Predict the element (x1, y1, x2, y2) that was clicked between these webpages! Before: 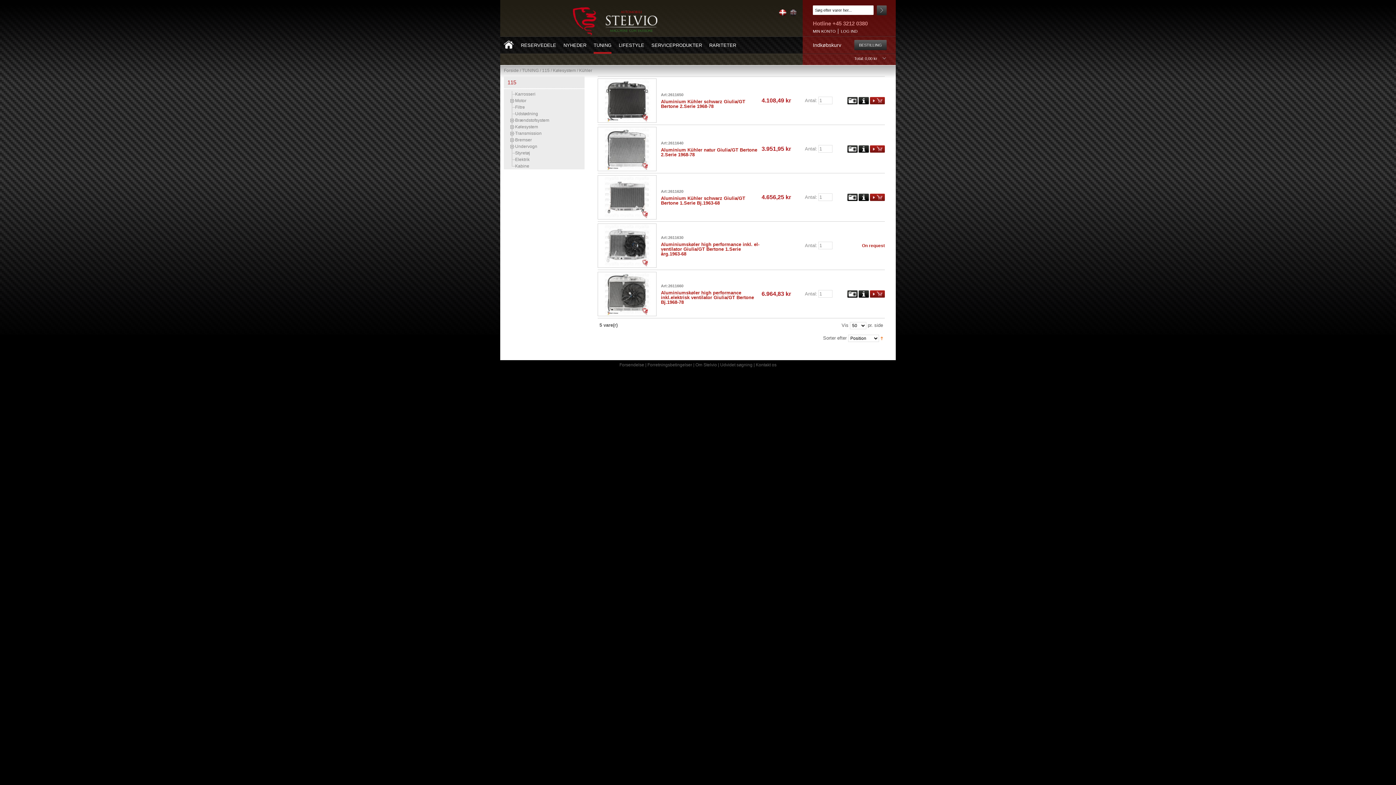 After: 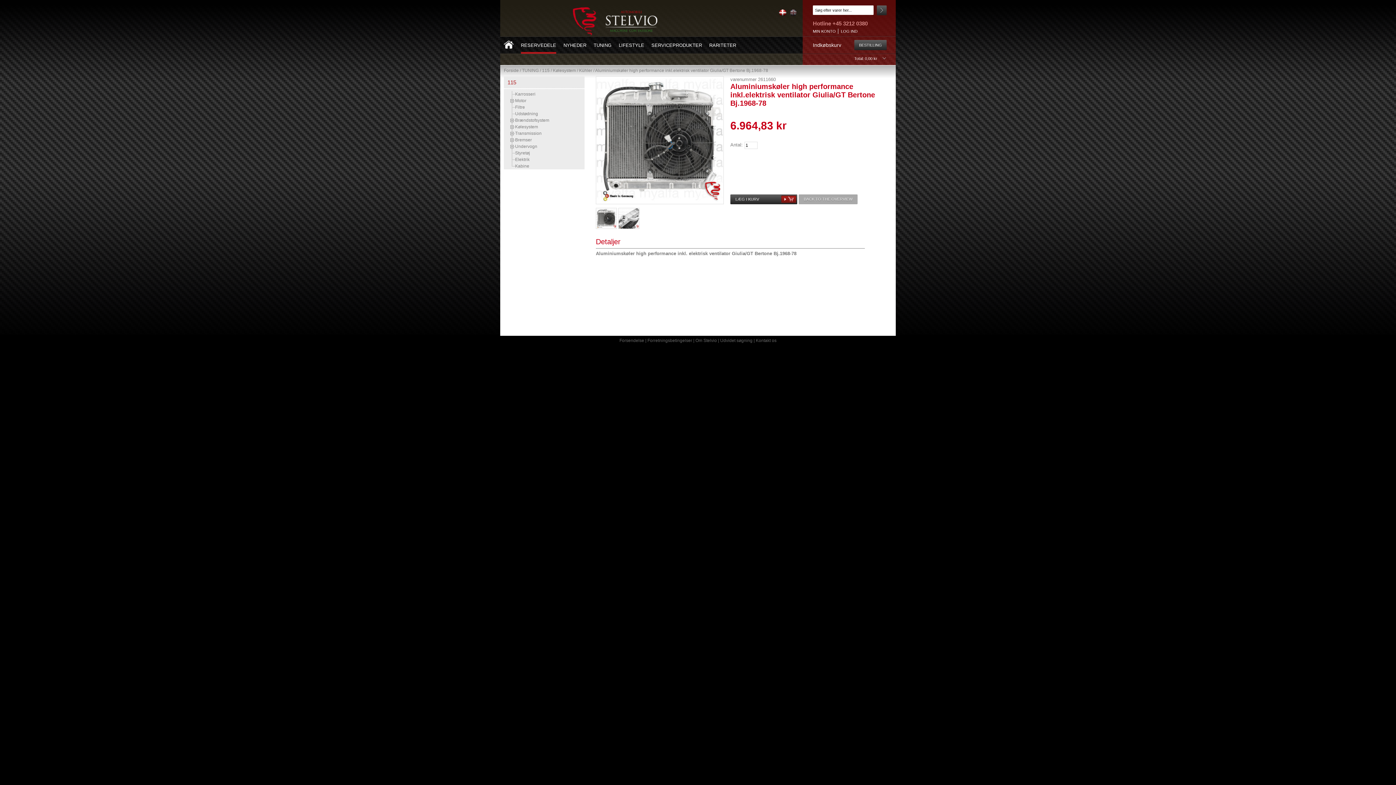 Action: bbox: (858, 291, 869, 296) label:  